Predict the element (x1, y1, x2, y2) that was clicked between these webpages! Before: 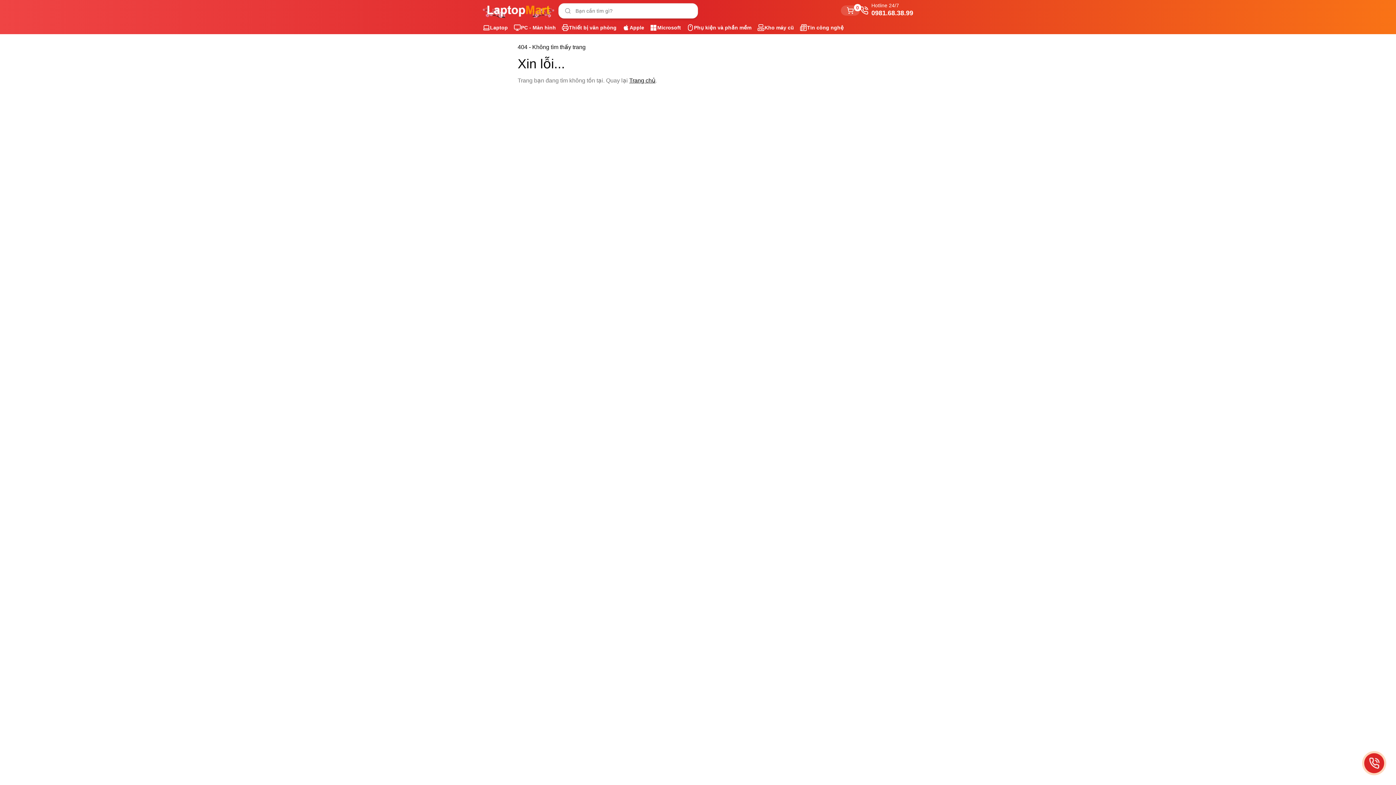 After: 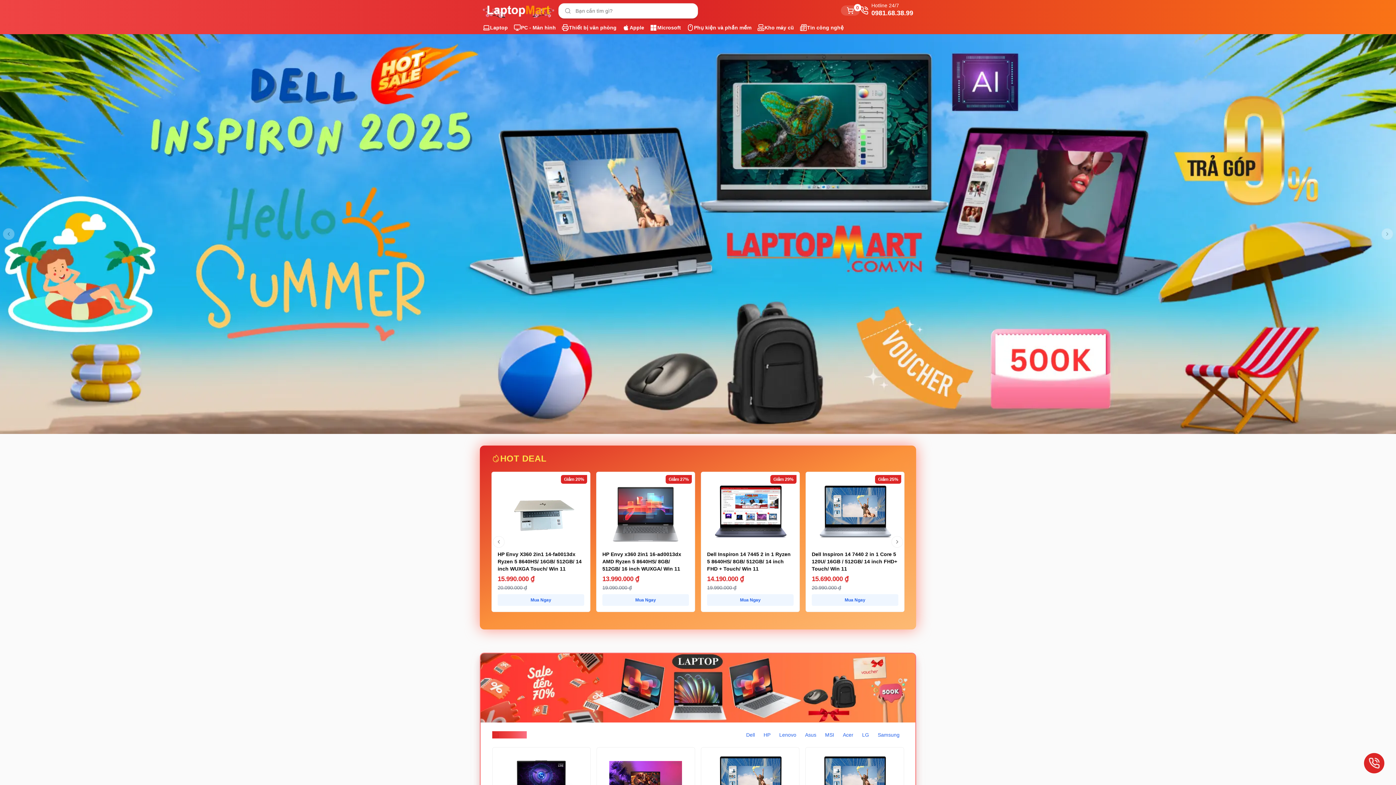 Action: bbox: (482, 3, 555, 17)